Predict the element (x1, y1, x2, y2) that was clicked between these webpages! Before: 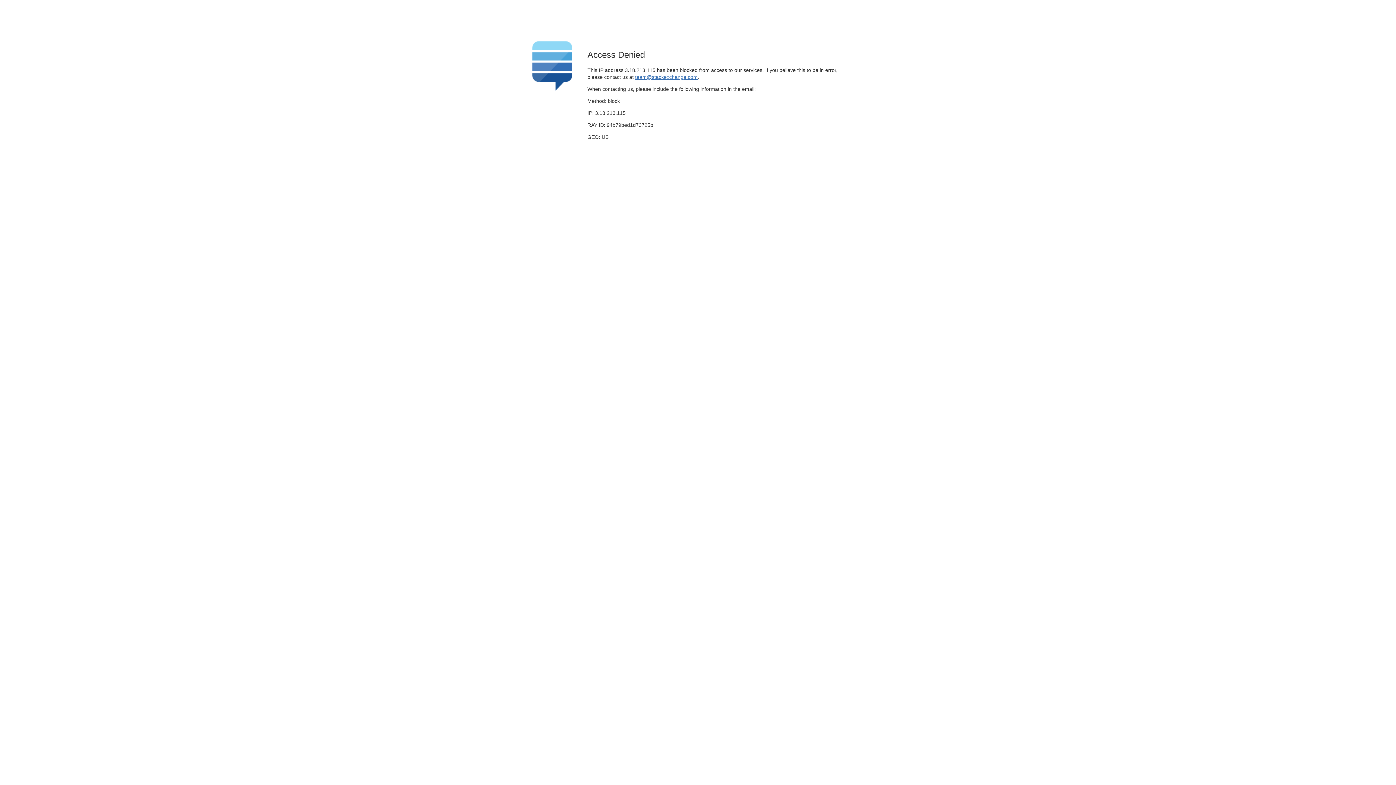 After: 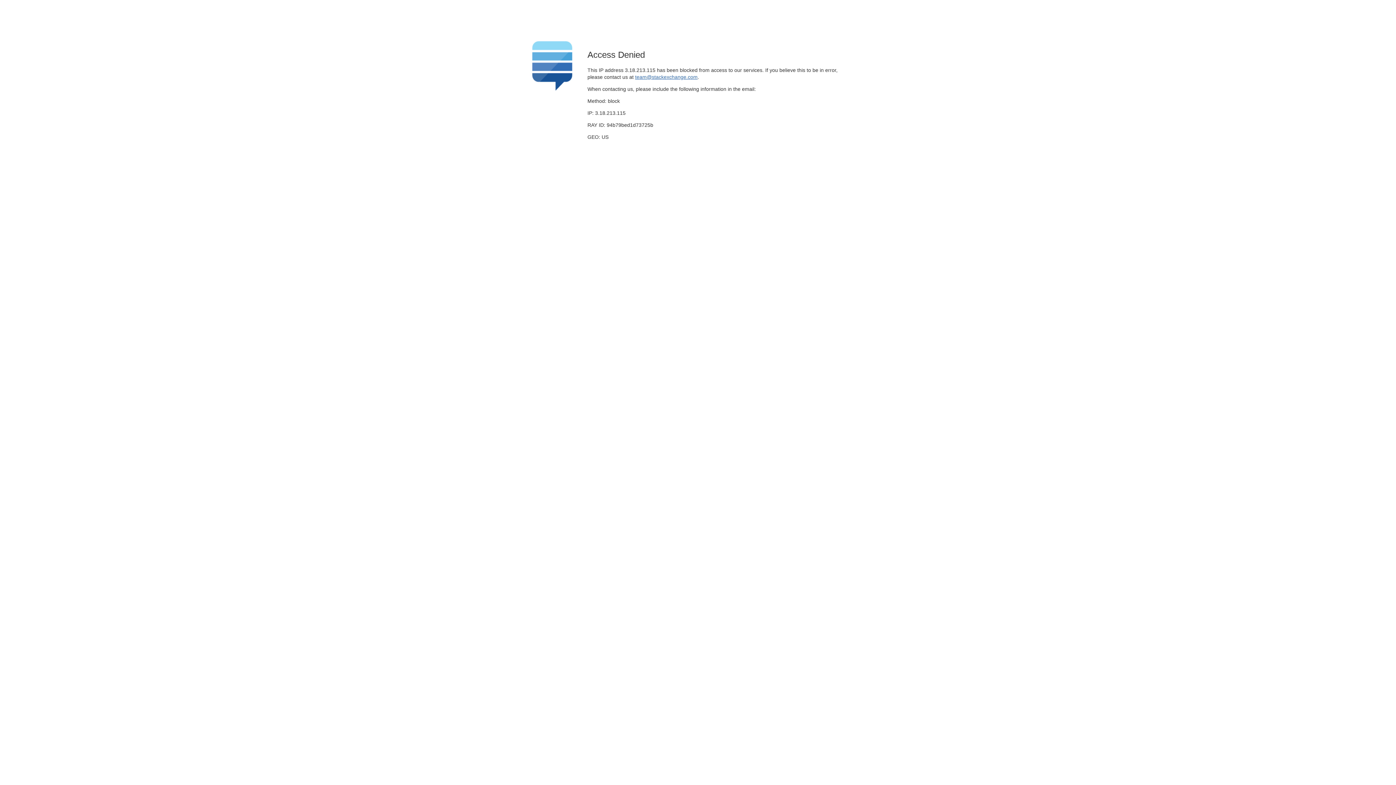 Action: bbox: (635, 74, 697, 79) label: team@stackexchange.com